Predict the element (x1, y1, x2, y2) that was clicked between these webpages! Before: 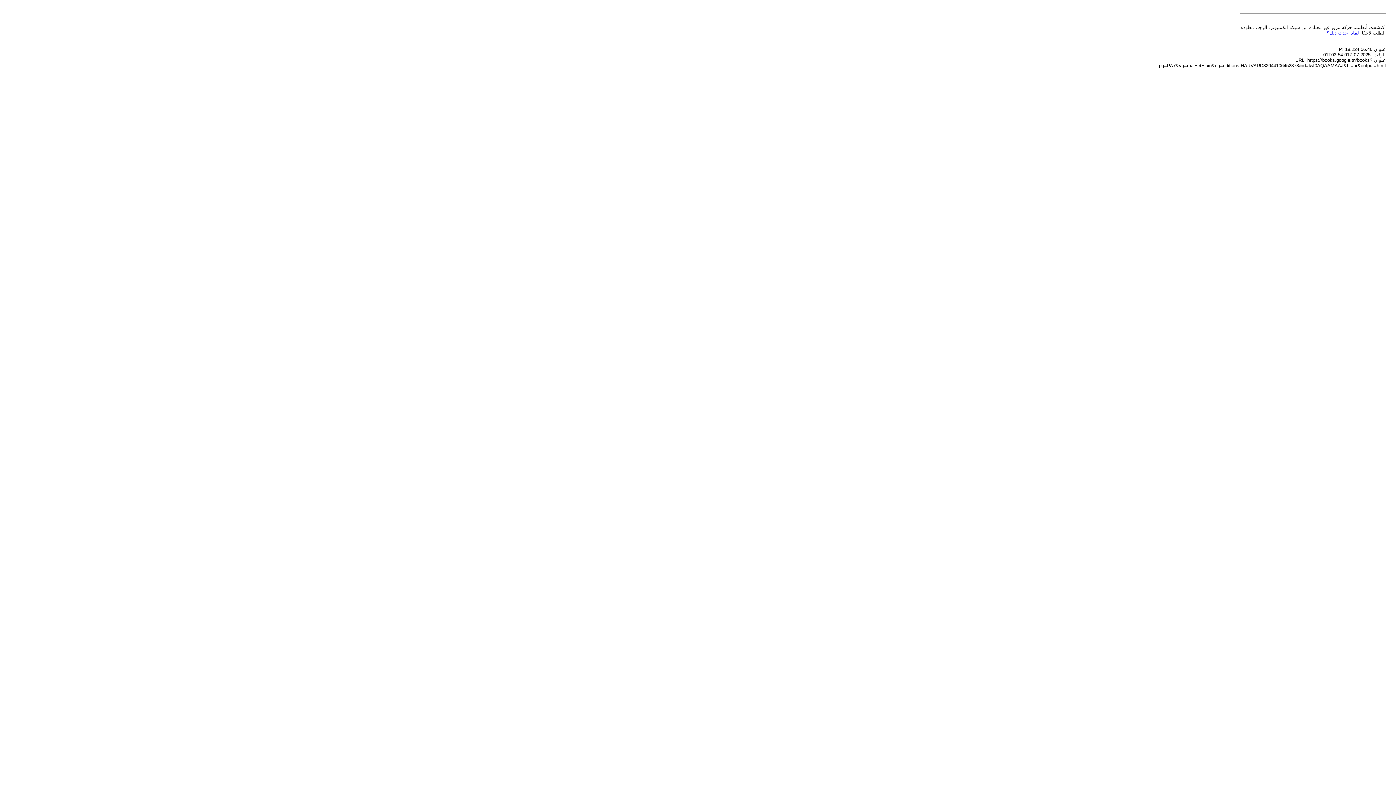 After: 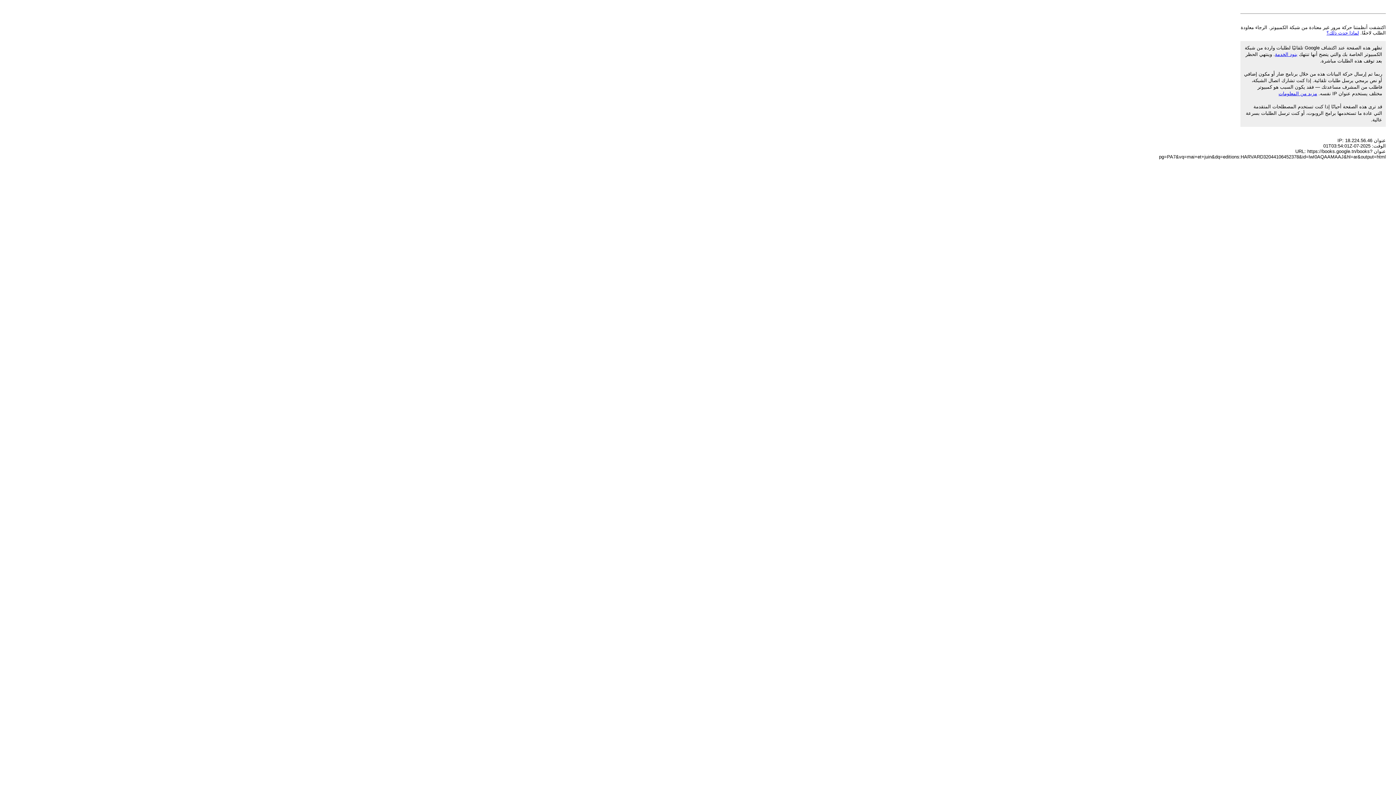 Action: label: لماذا حدث ذلك؟ bbox: (1326, 30, 1359, 35)